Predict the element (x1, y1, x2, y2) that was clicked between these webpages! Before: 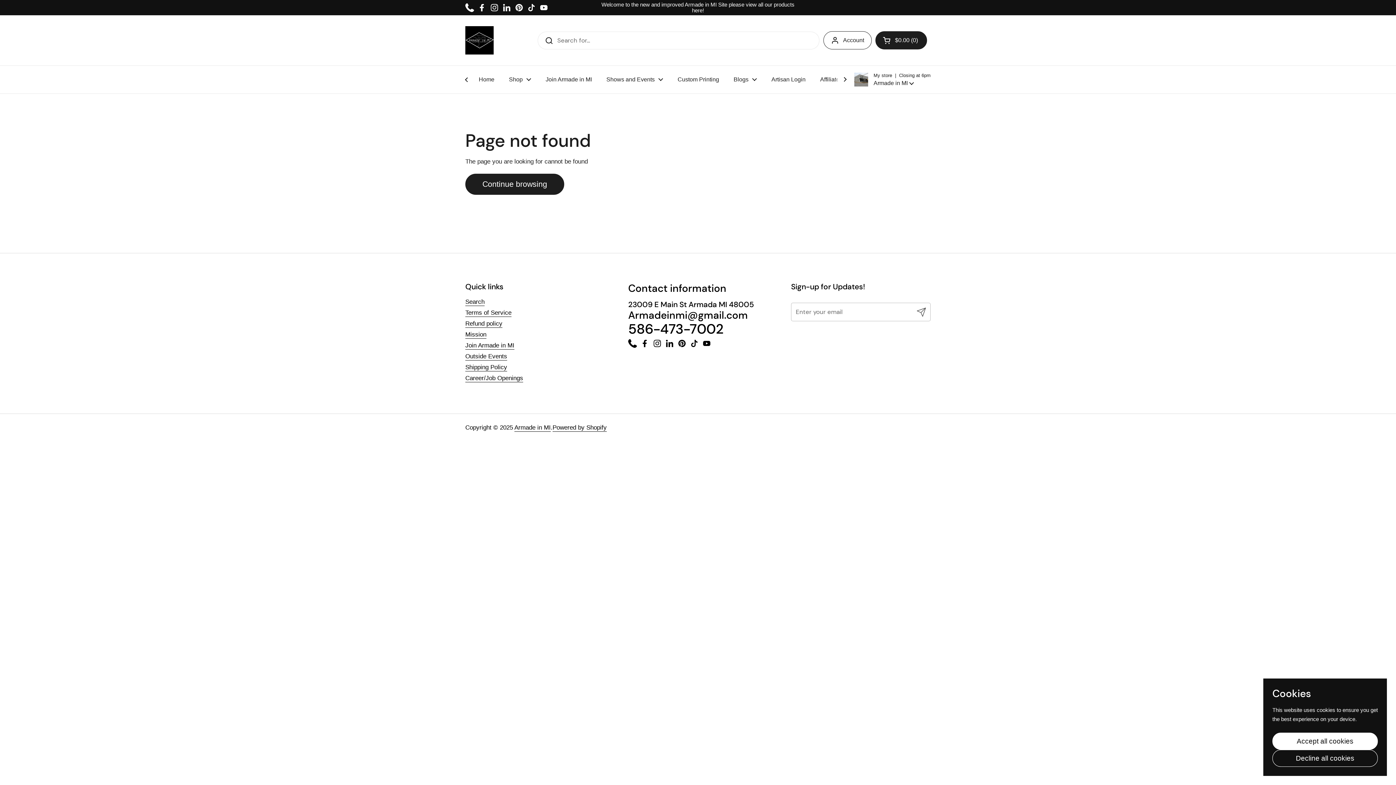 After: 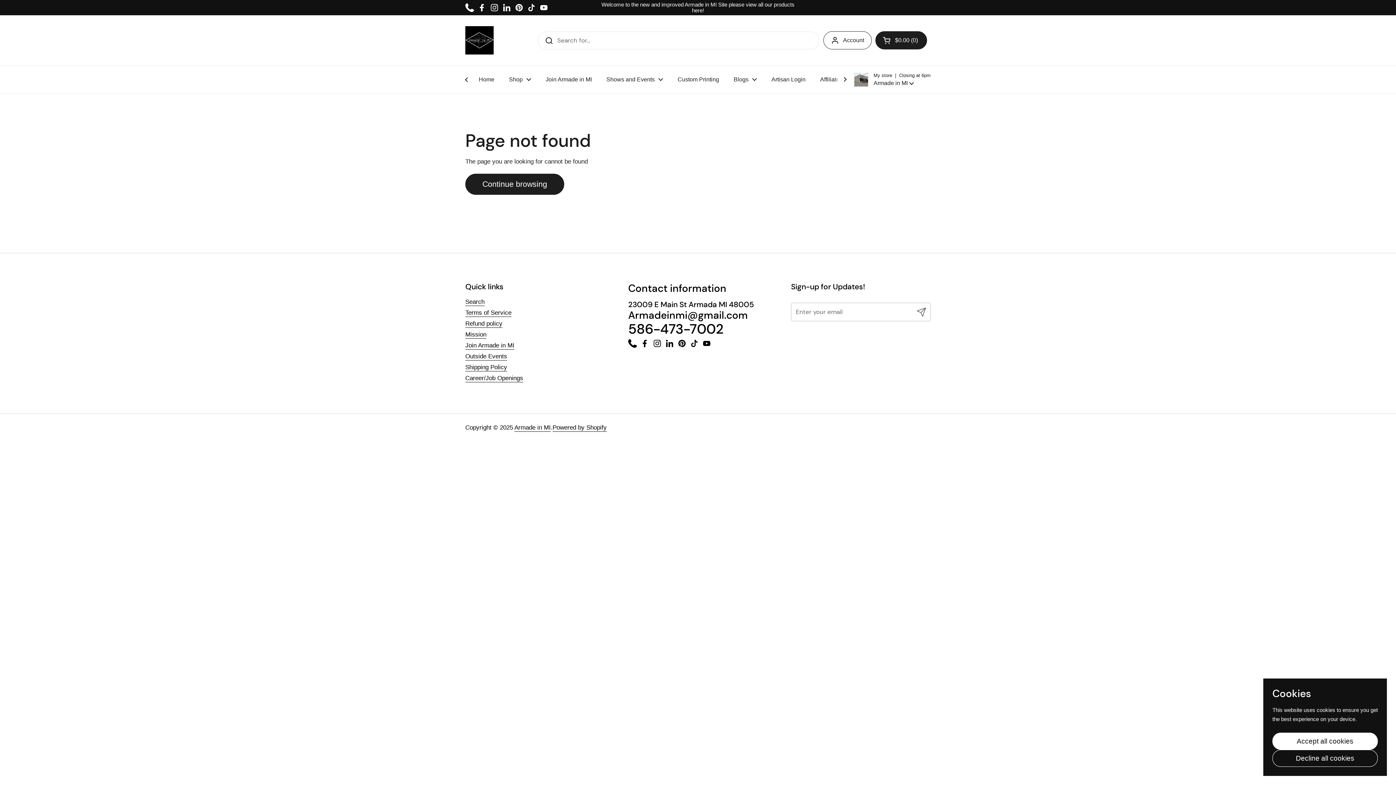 Action: label: Welcome to the new and improved Armade in MI Site please view all our products here! bbox: (598, 1, 797, 13)